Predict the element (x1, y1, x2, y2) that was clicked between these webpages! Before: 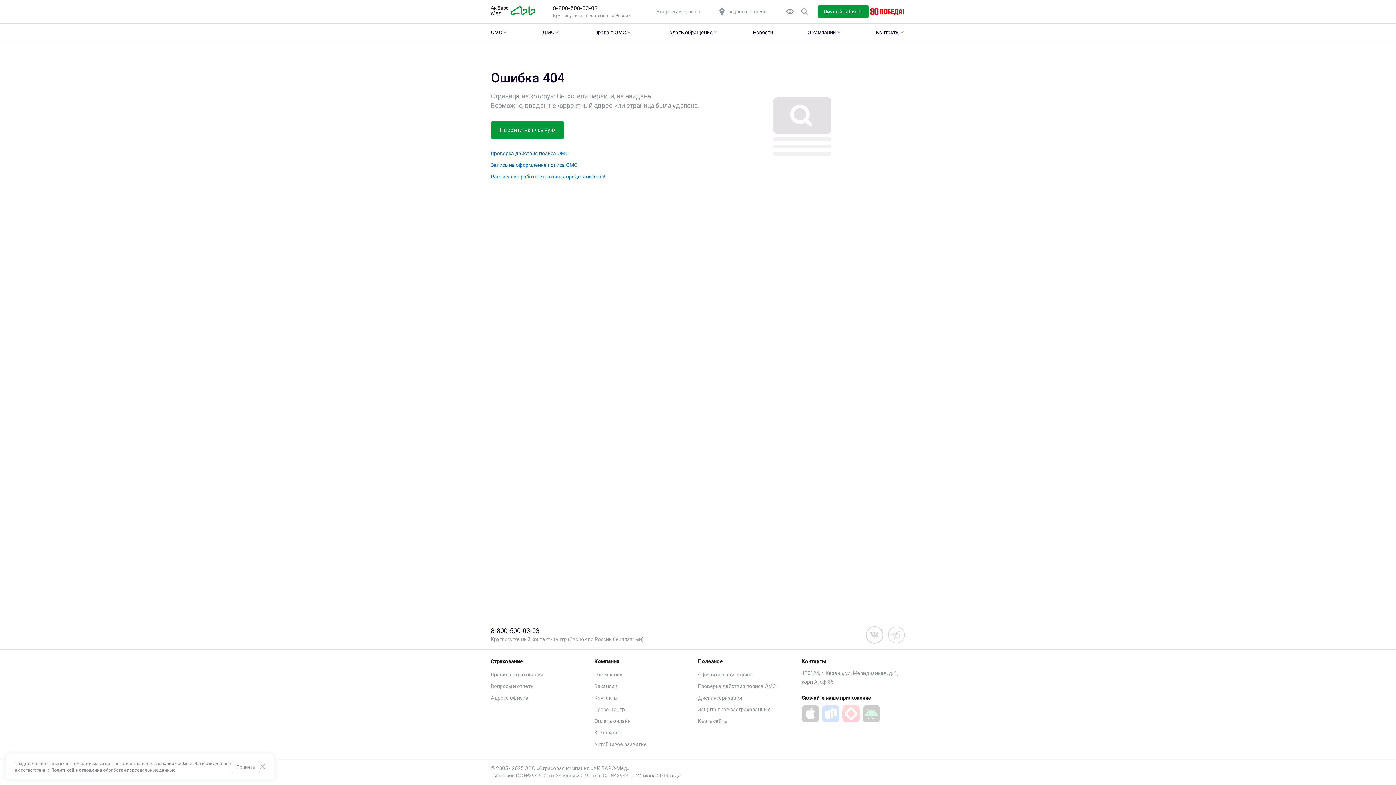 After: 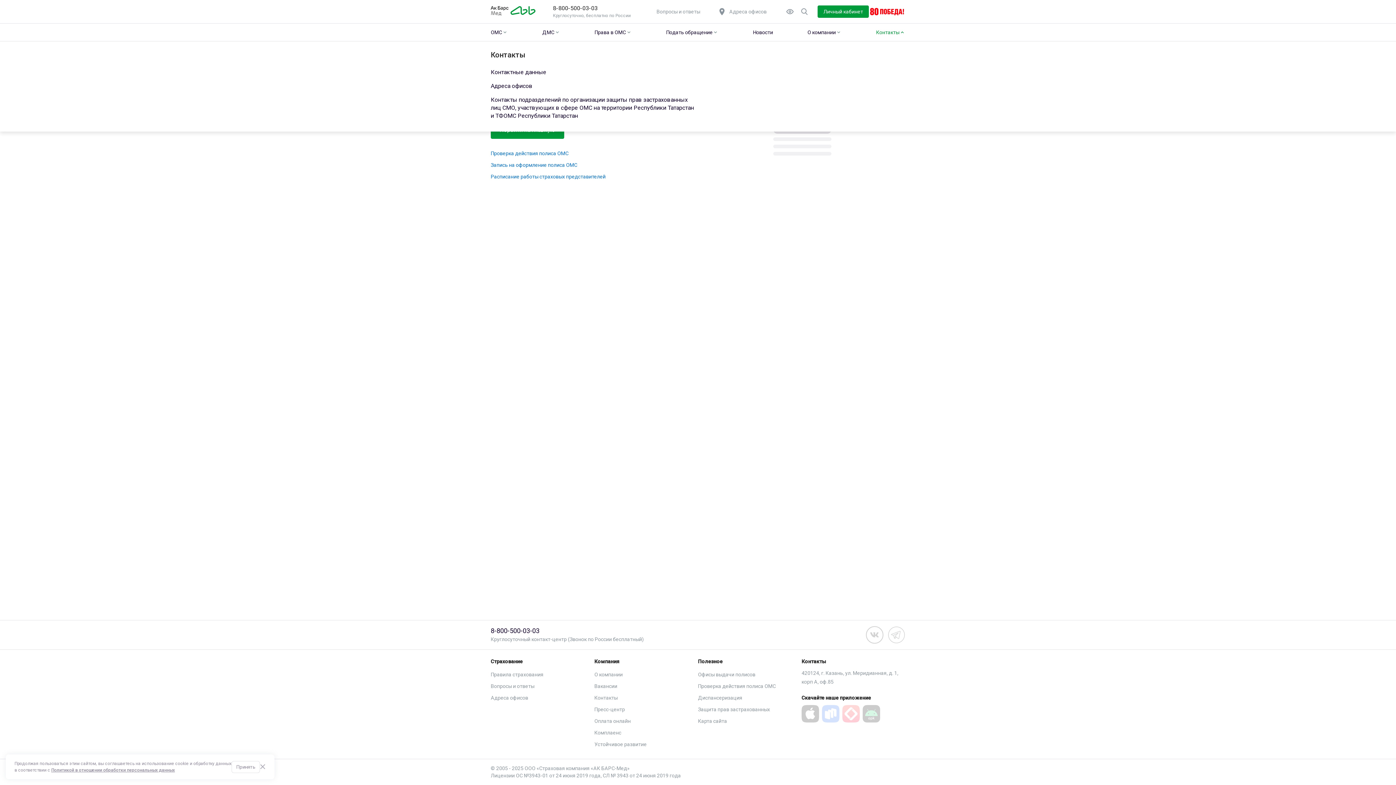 Action: bbox: (876, 28, 905, 36) label: Контакты